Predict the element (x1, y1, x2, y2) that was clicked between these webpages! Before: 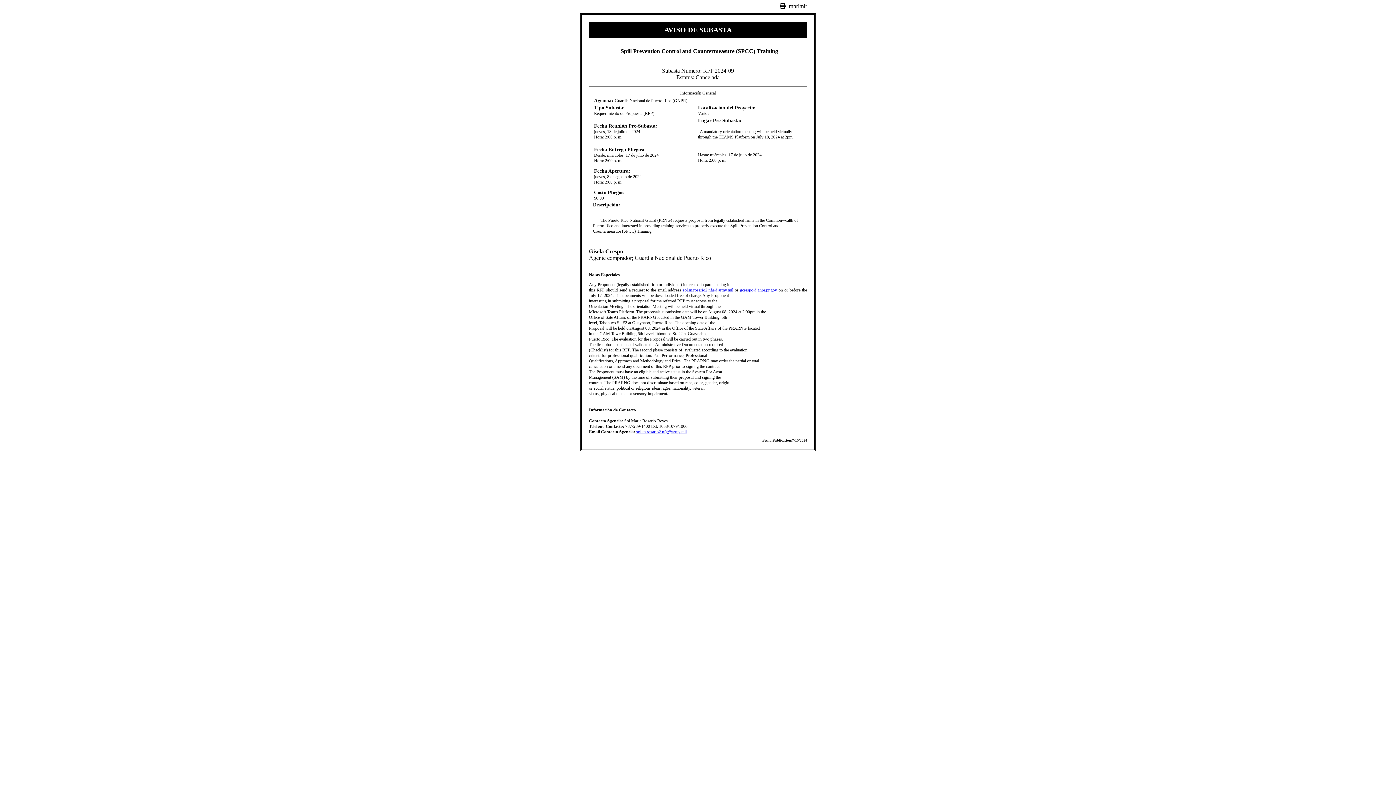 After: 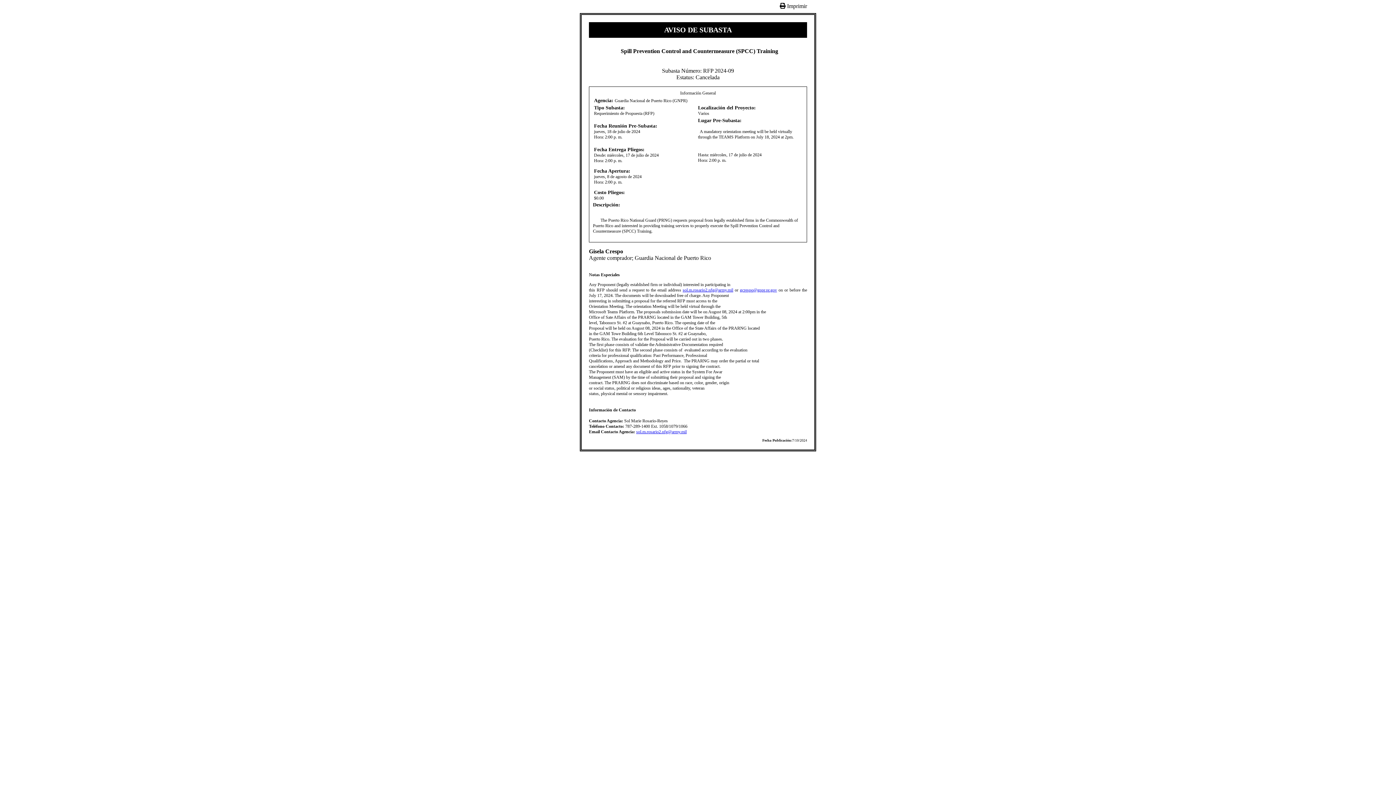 Action: bbox: (740, 287, 777, 292) label: gcrespo@gnpr.pr.gov